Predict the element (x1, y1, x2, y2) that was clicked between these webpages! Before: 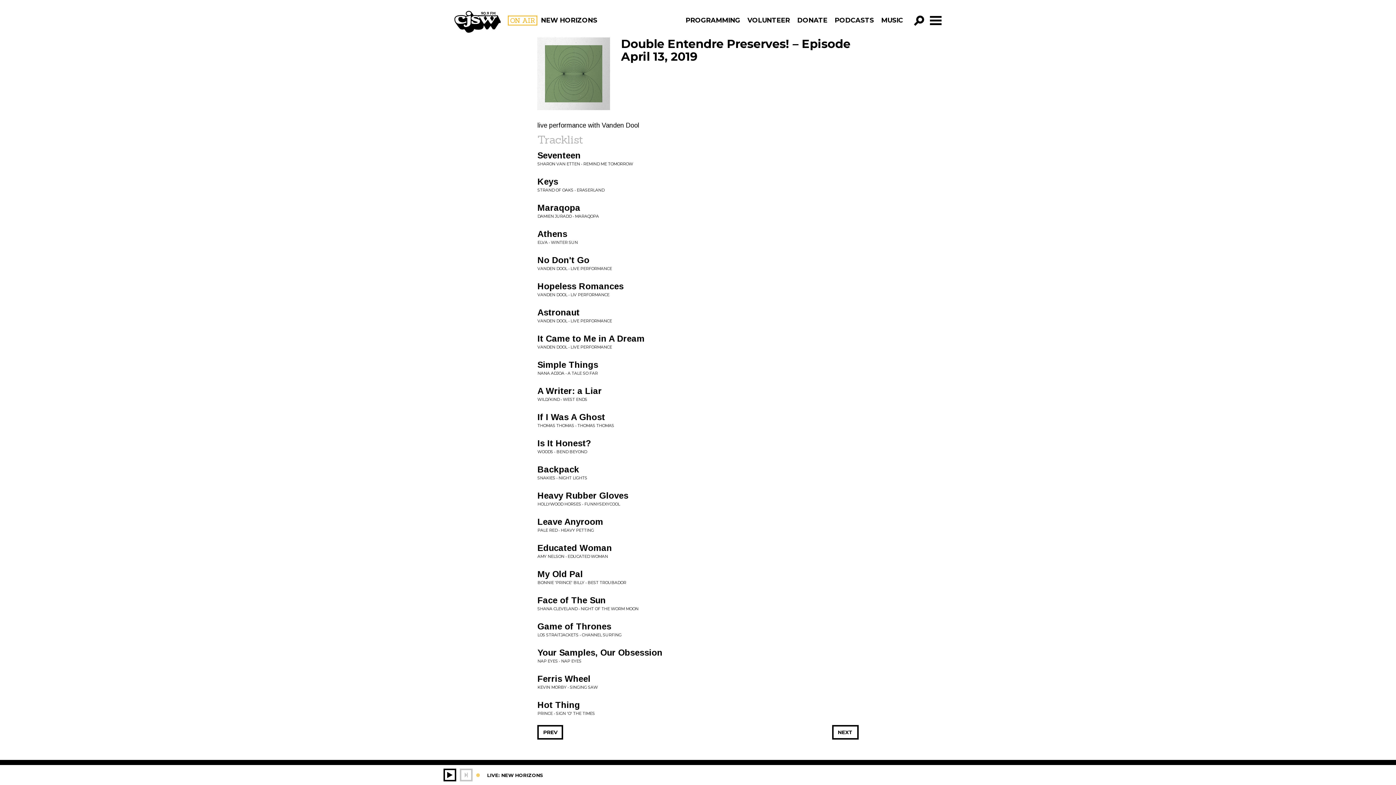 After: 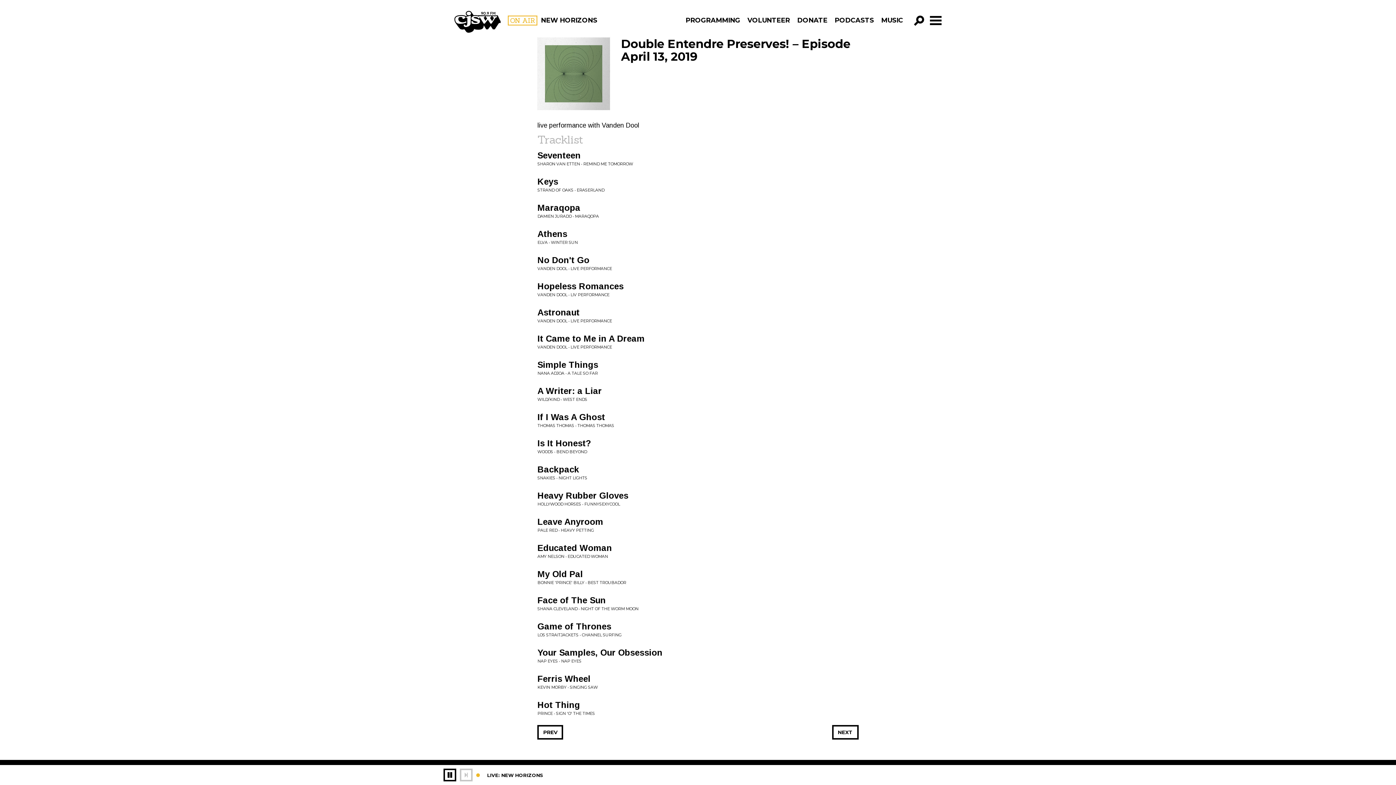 Action: bbox: (443, 769, 456, 781) label: Play